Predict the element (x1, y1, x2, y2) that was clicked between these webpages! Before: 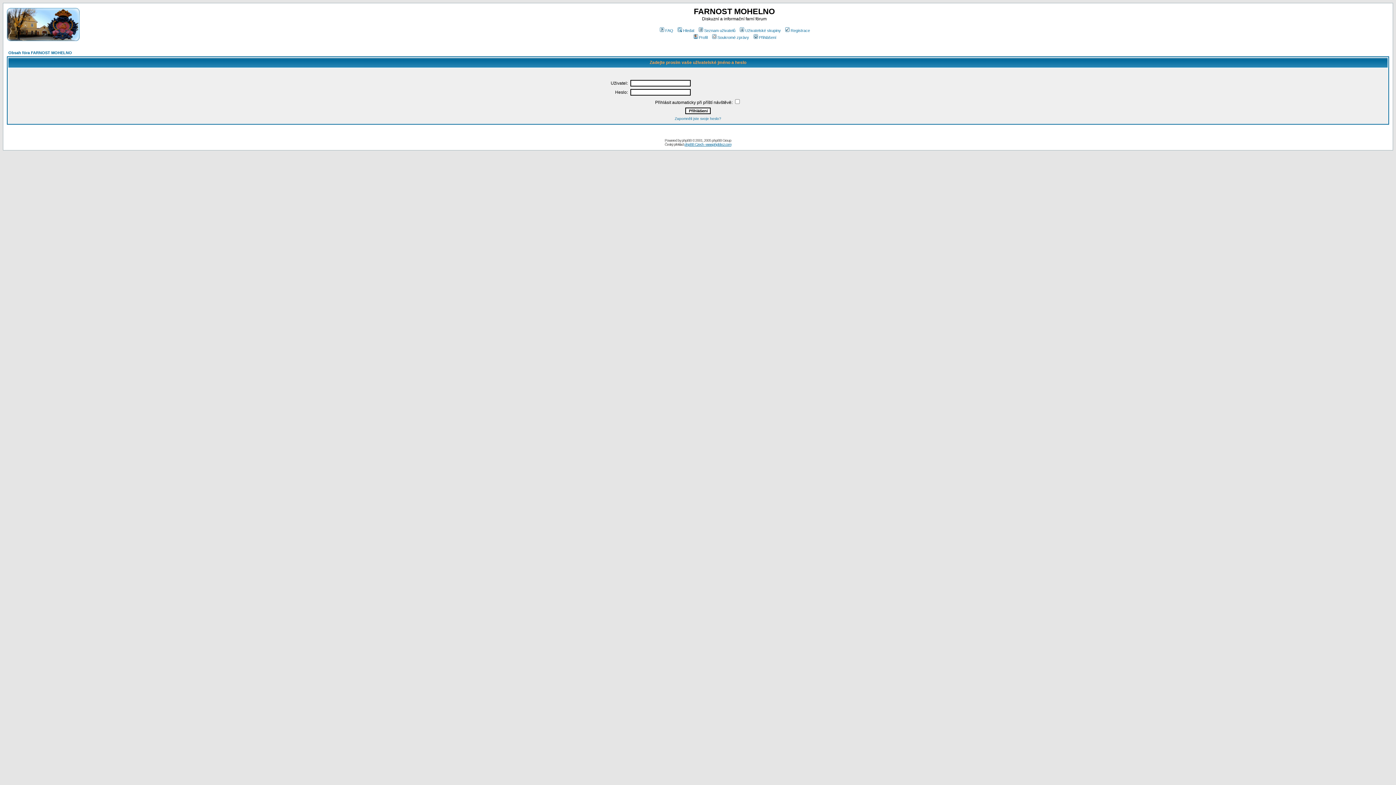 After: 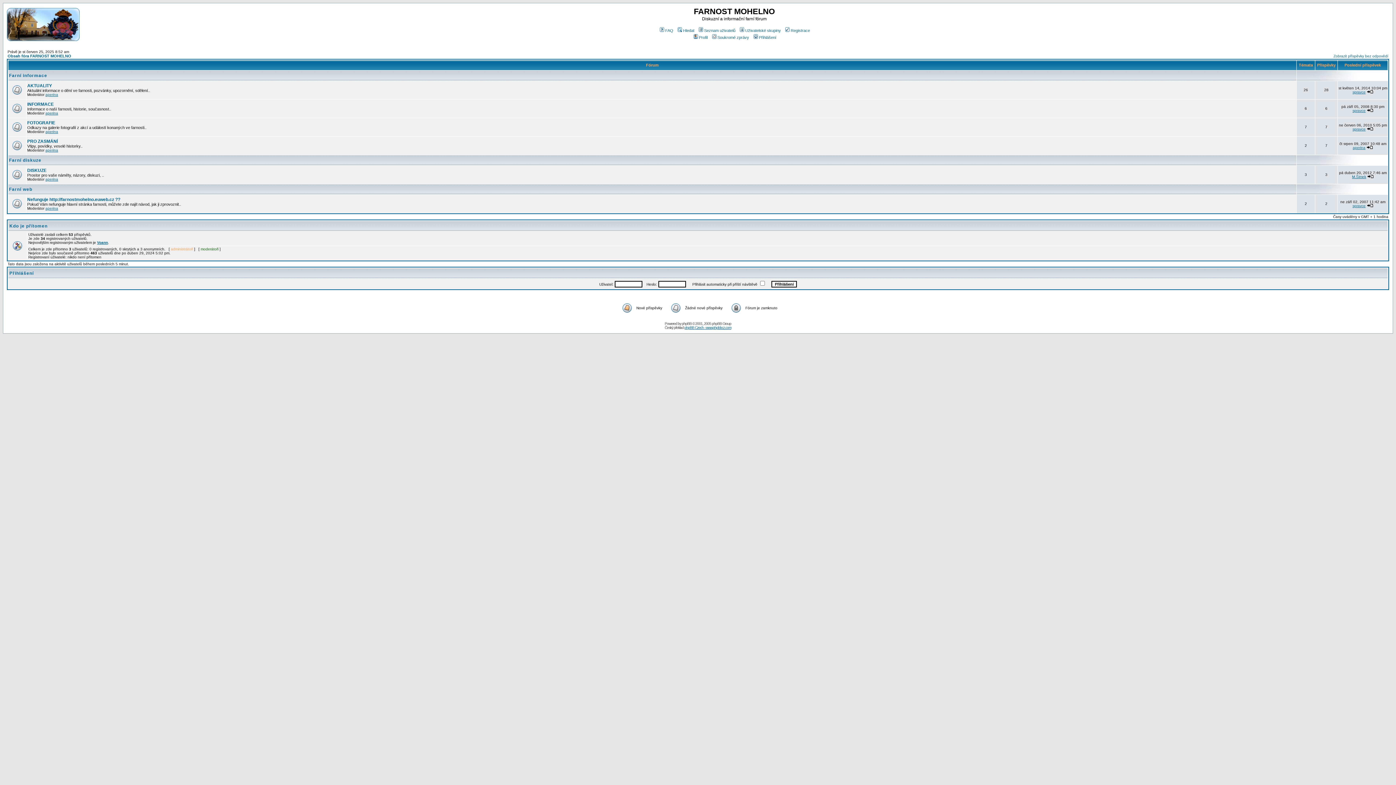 Action: bbox: (8, 50, 72, 54) label: Obsah fóra FARNOST MOHELNO